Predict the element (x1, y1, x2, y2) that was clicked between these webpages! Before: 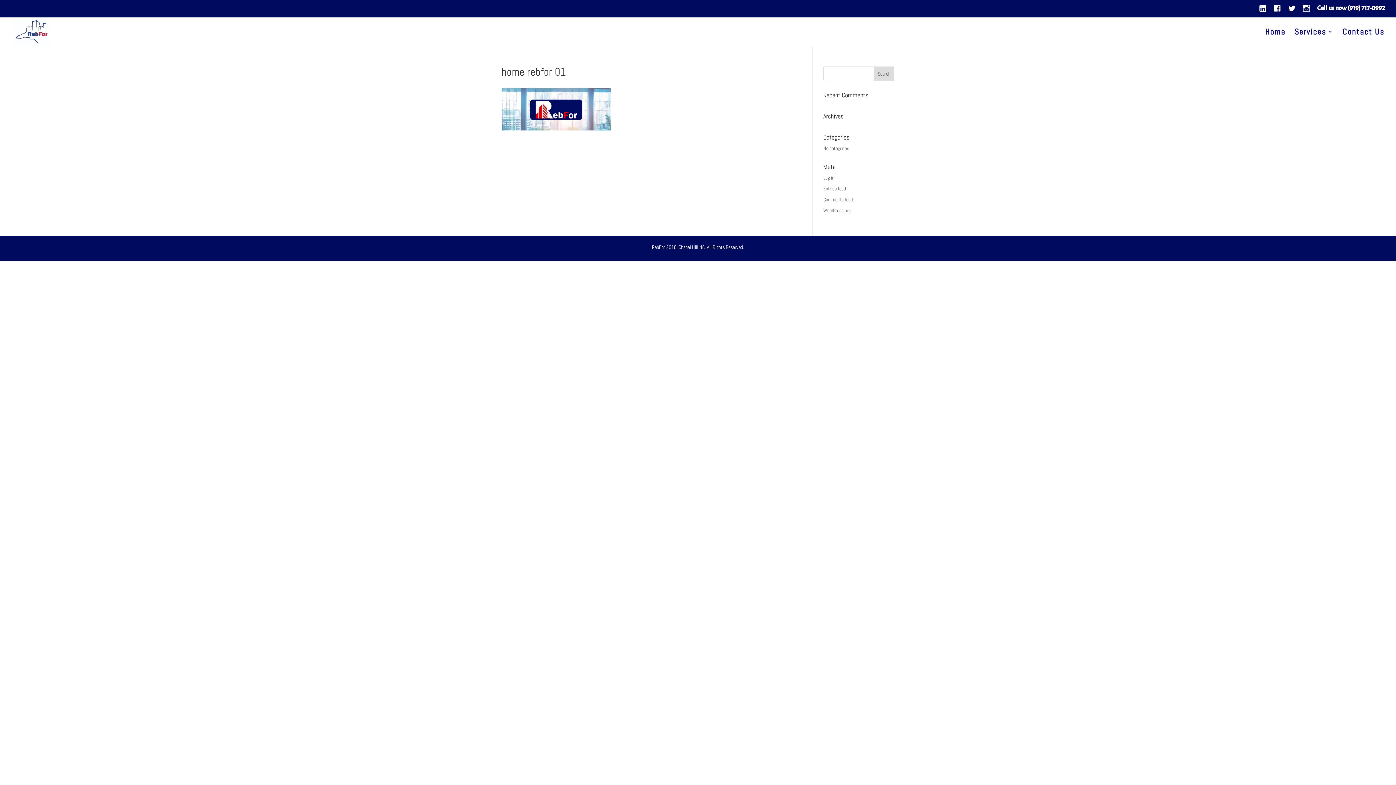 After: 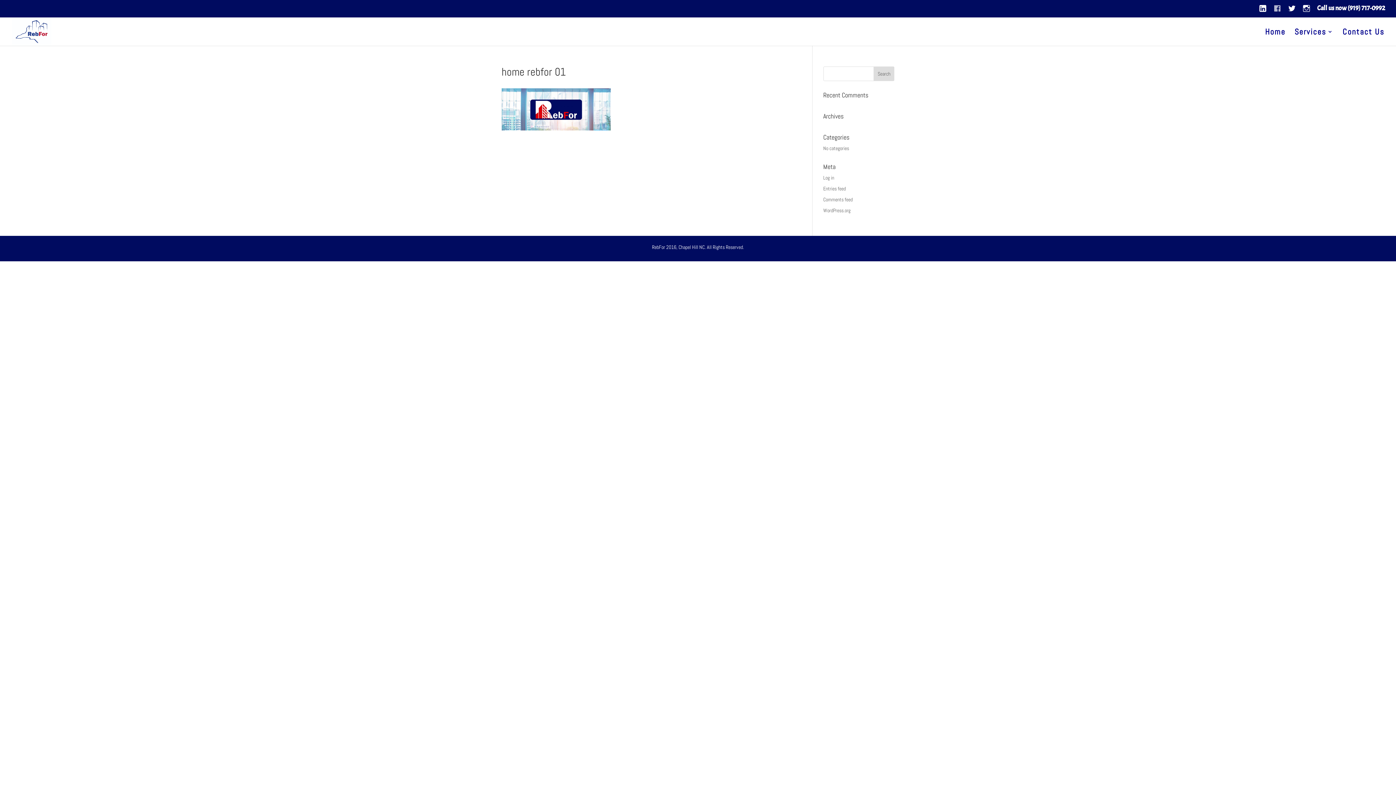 Action: bbox: (1273, 4, 1281, 17) label: Facebook